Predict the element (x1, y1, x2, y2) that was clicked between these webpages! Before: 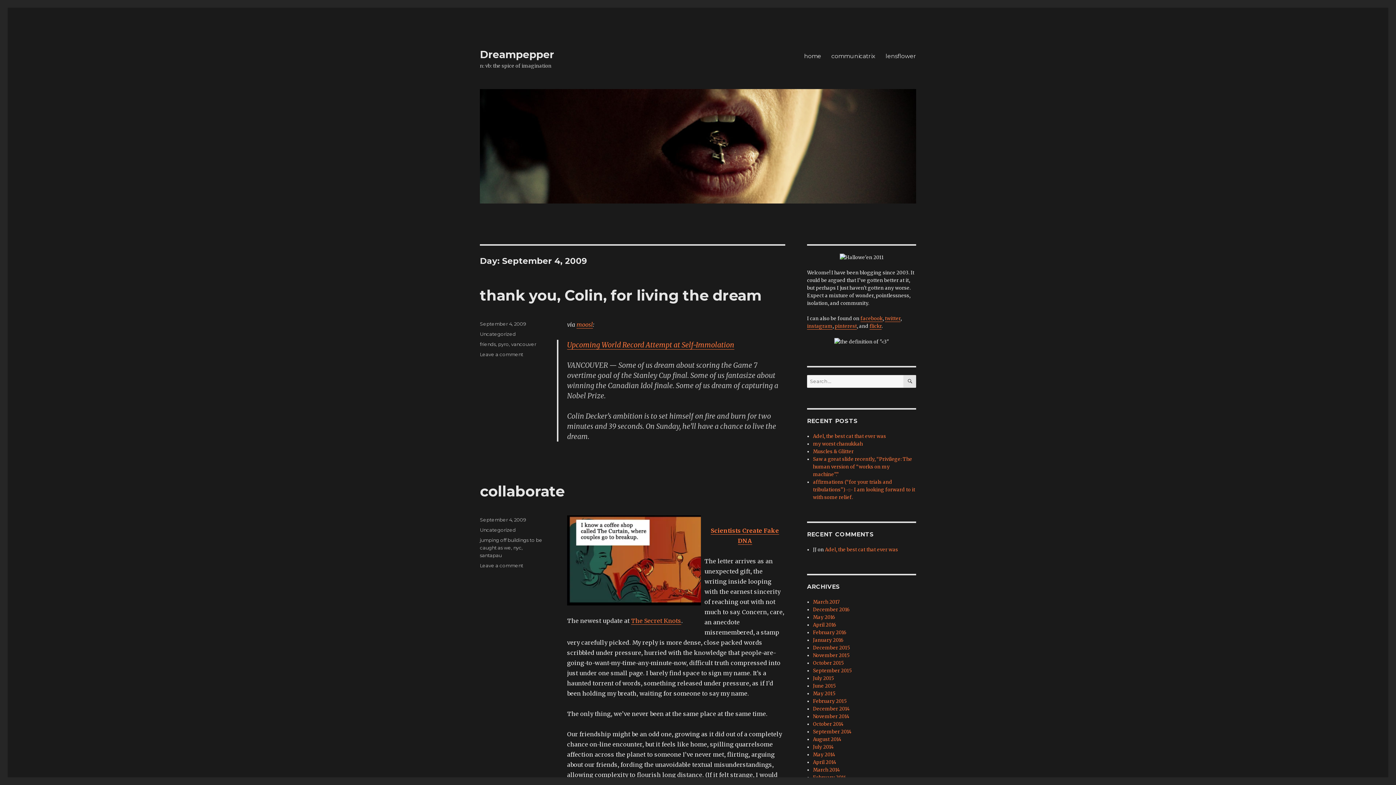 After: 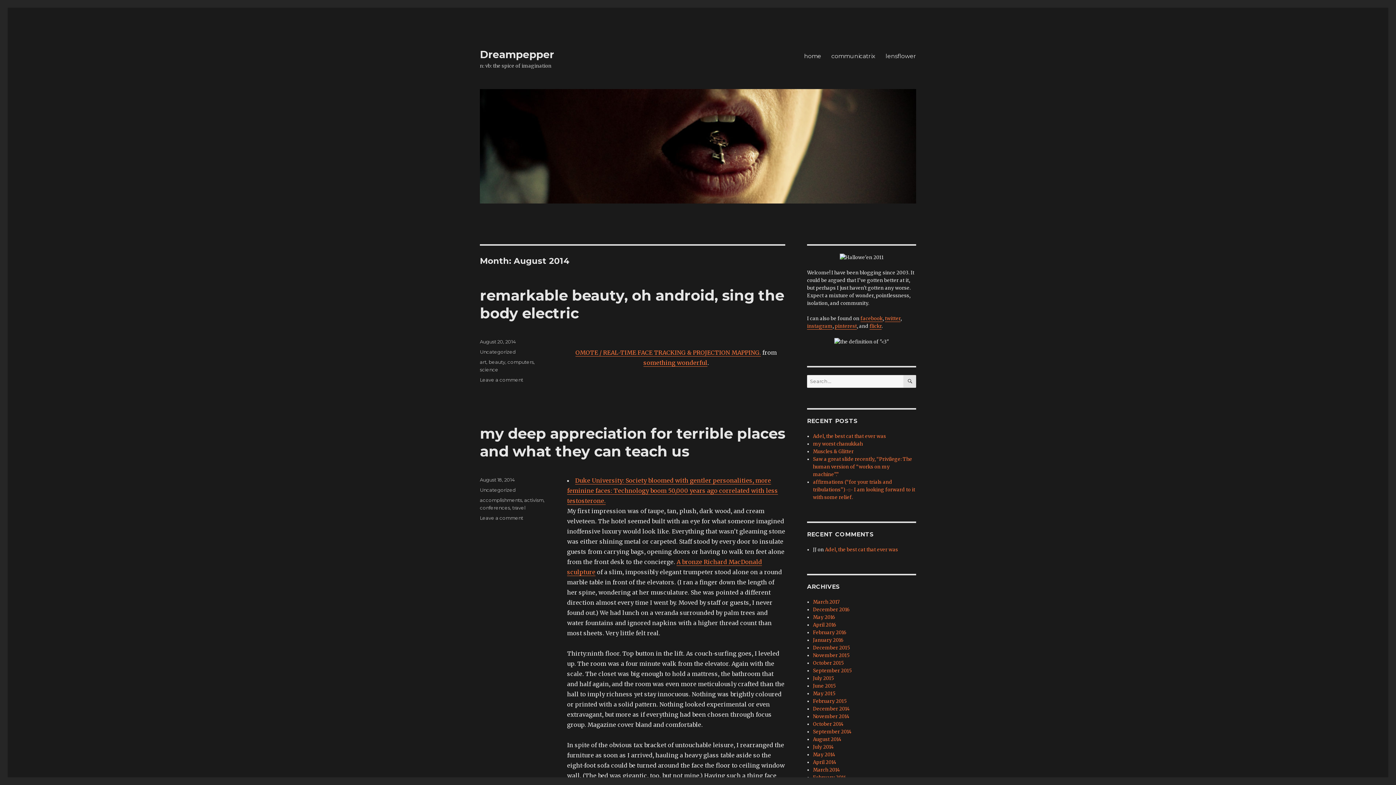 Action: label: August 2014 bbox: (813, 736, 841, 742)